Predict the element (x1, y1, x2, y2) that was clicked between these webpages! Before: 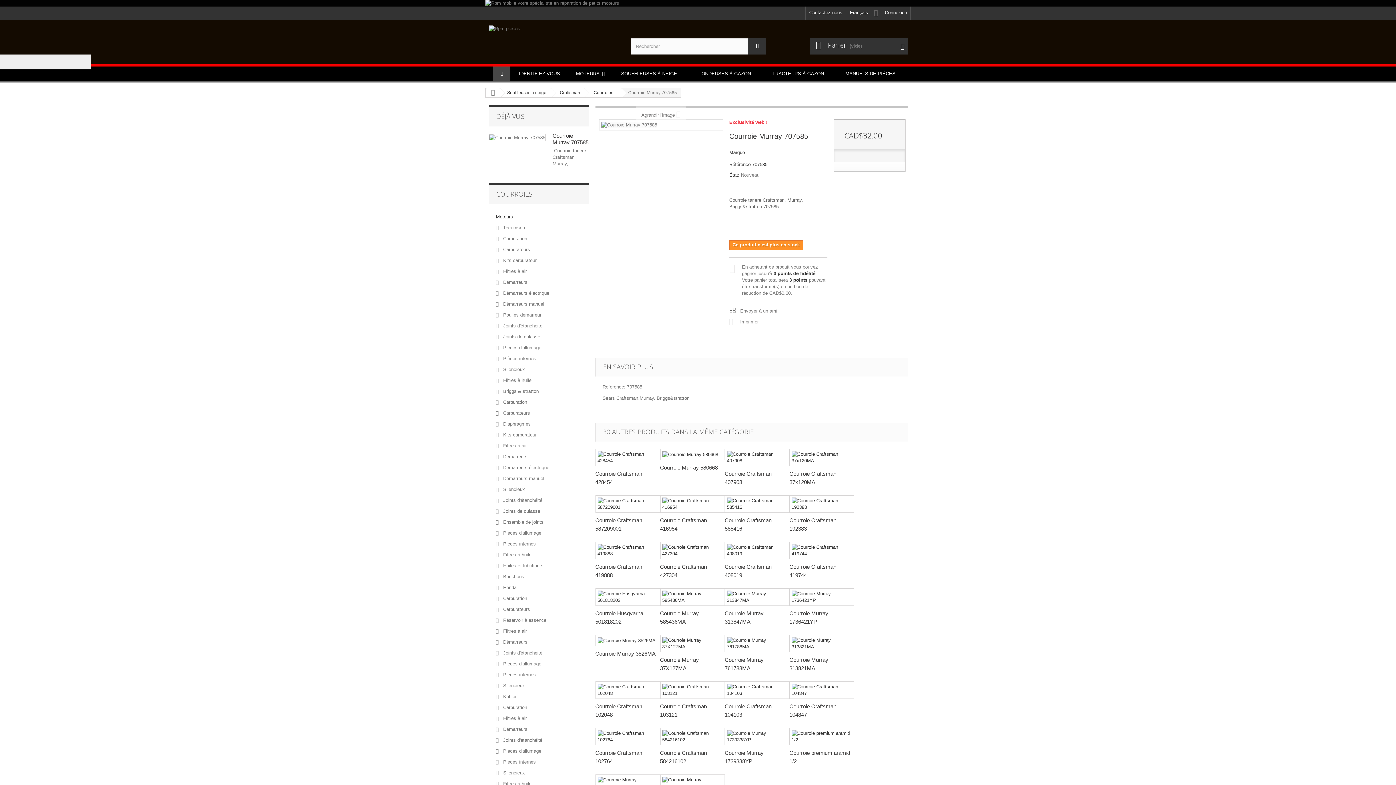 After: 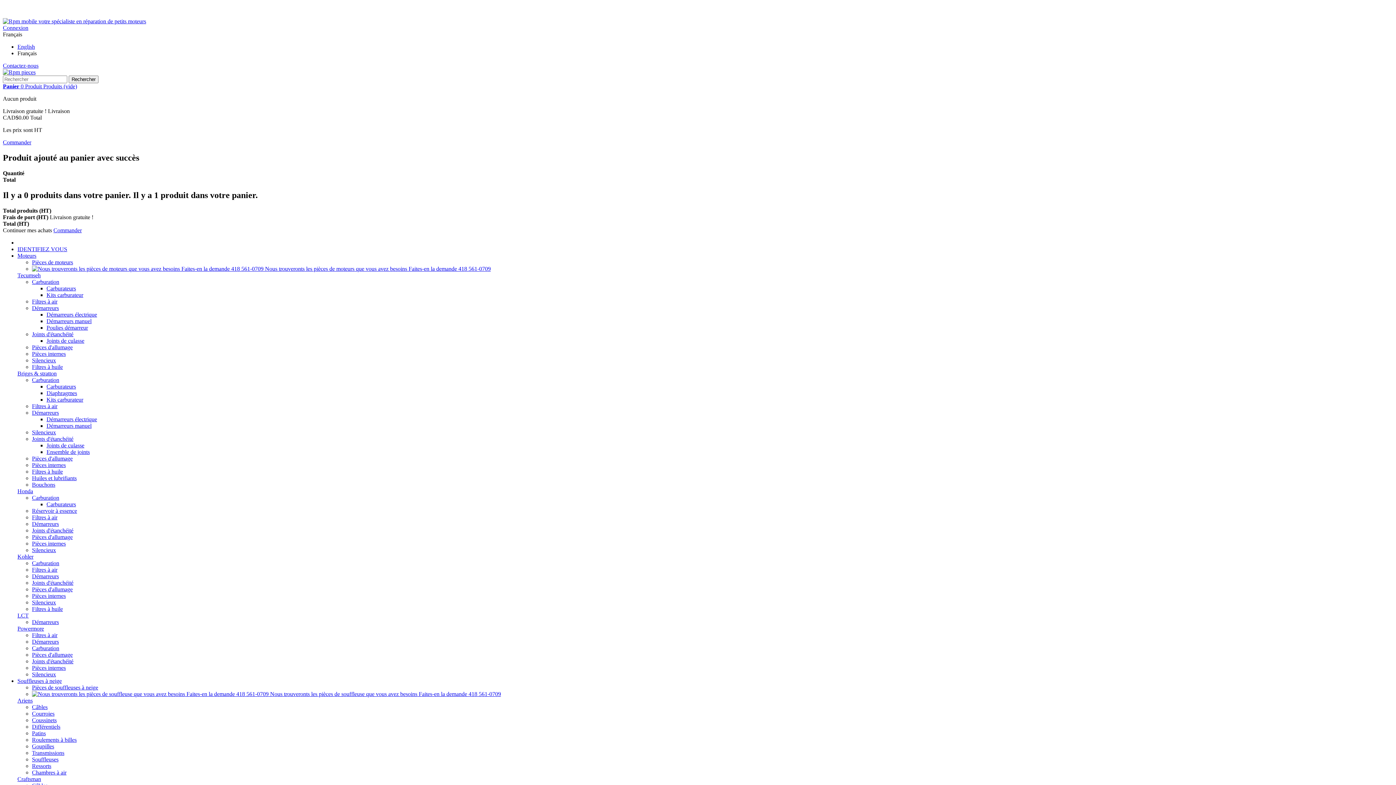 Action: label:  Carburation bbox: (489, 397, 589, 408)